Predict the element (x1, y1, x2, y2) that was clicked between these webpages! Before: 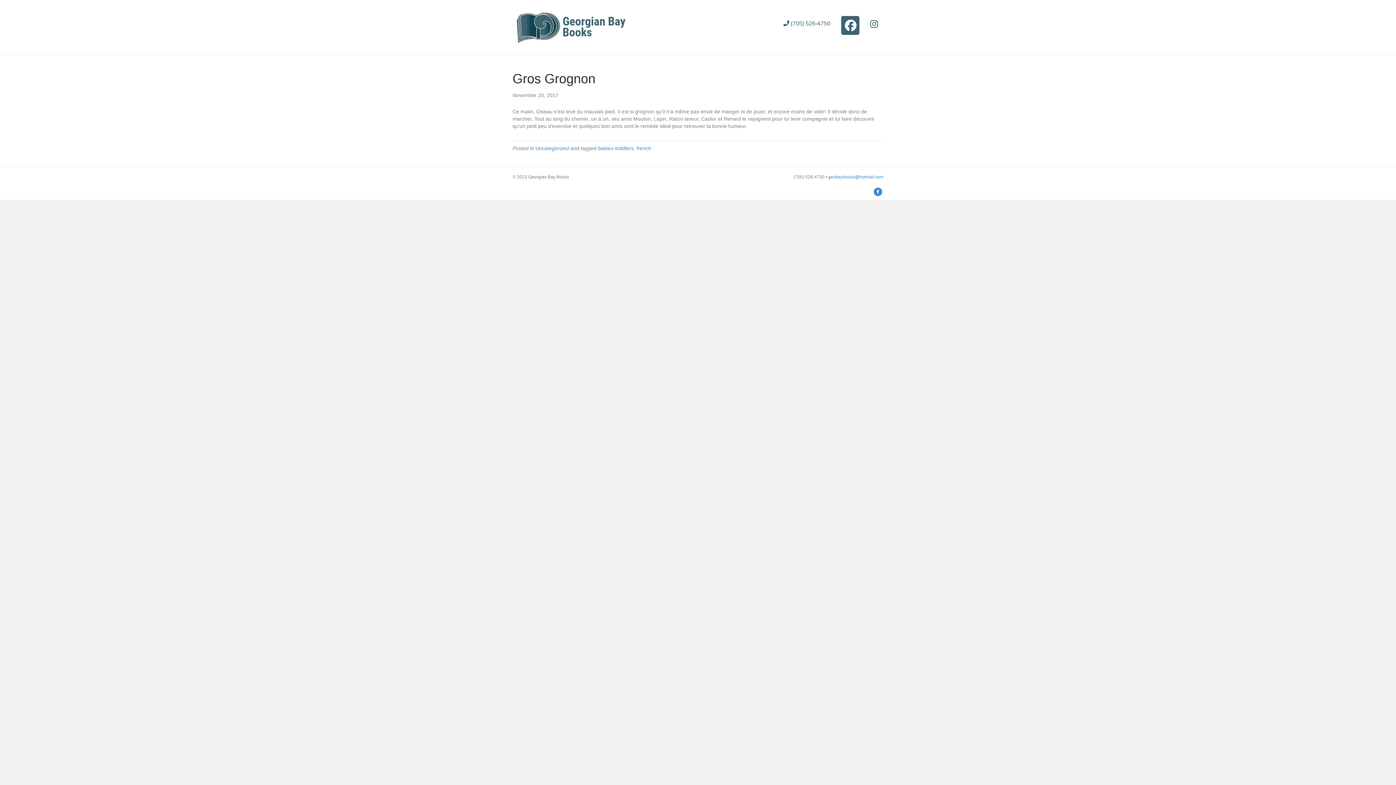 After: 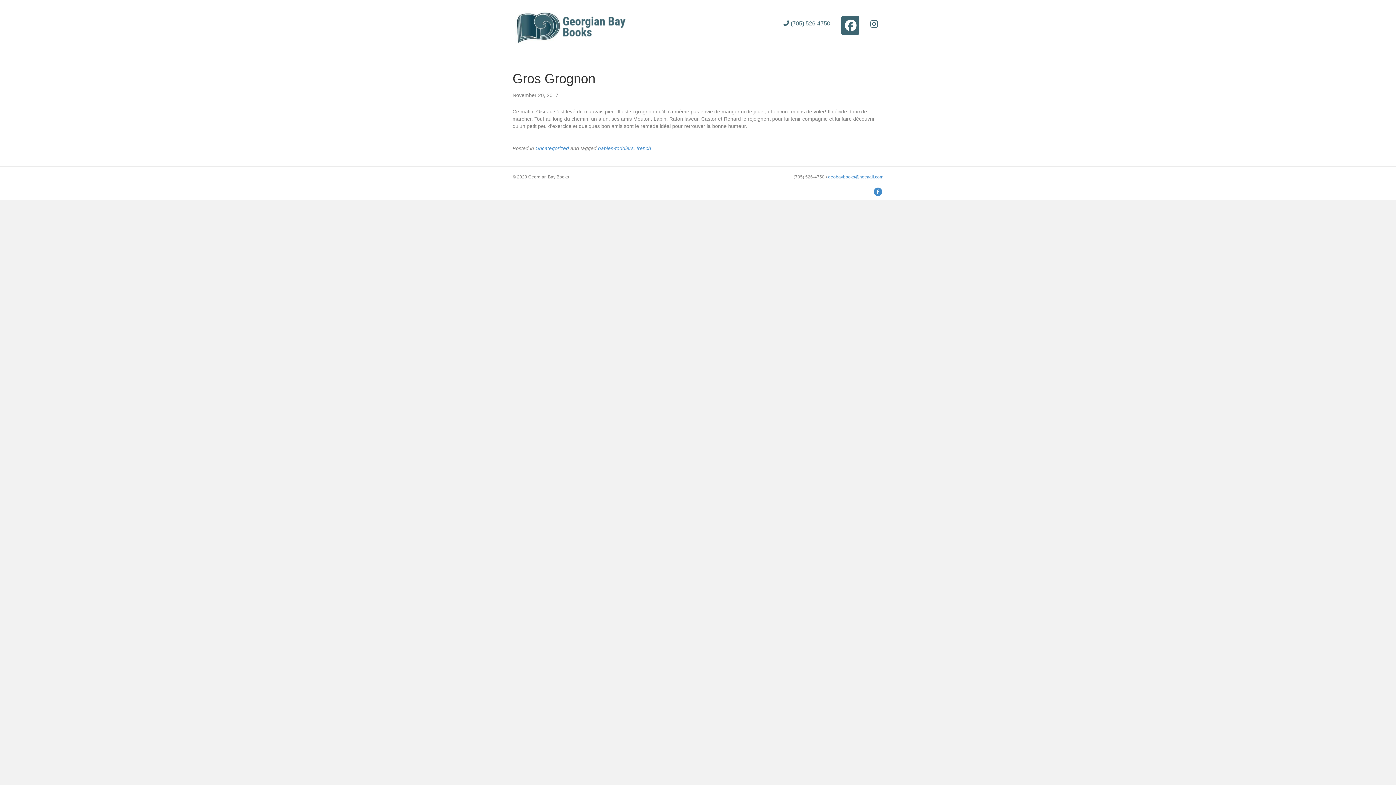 Action: bbox: (872, 187, 883, 196) label: Facebook